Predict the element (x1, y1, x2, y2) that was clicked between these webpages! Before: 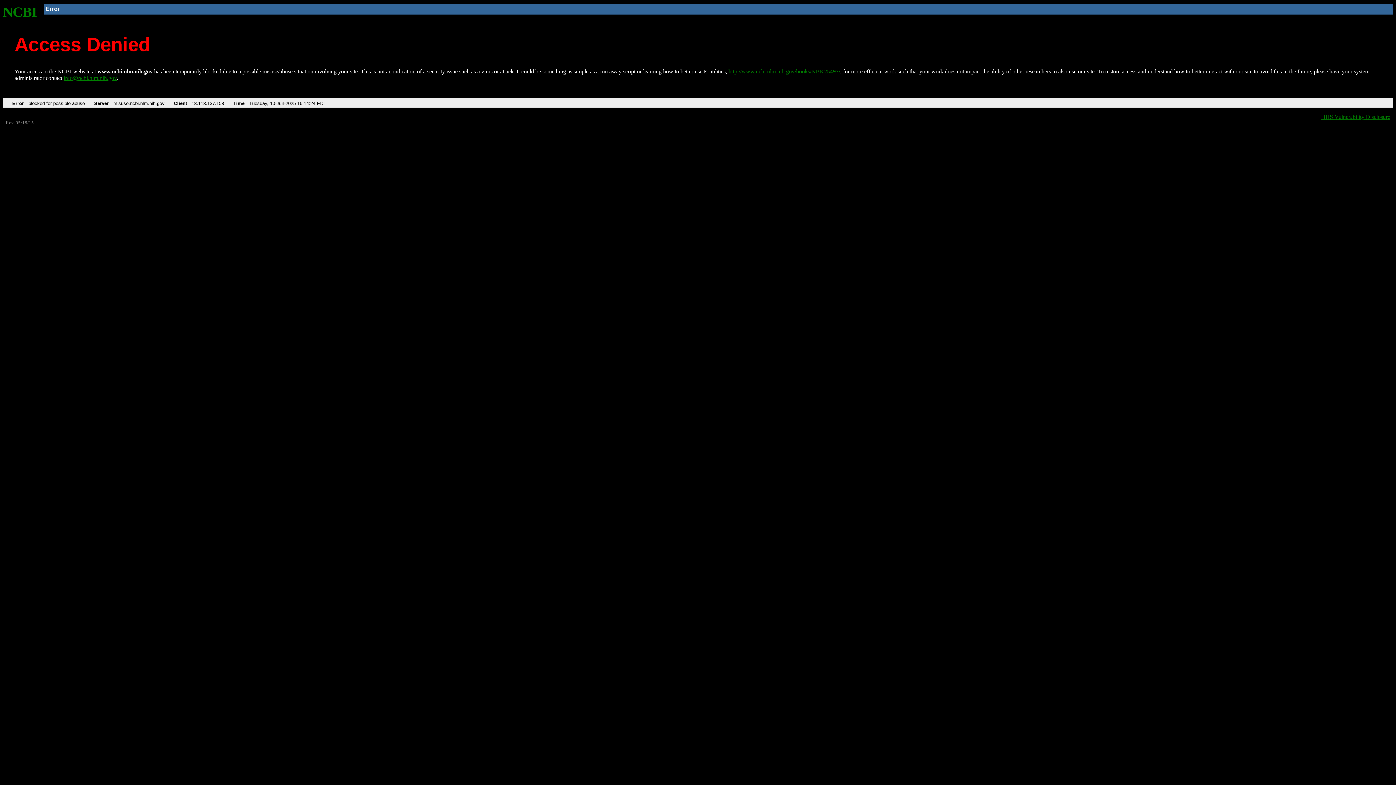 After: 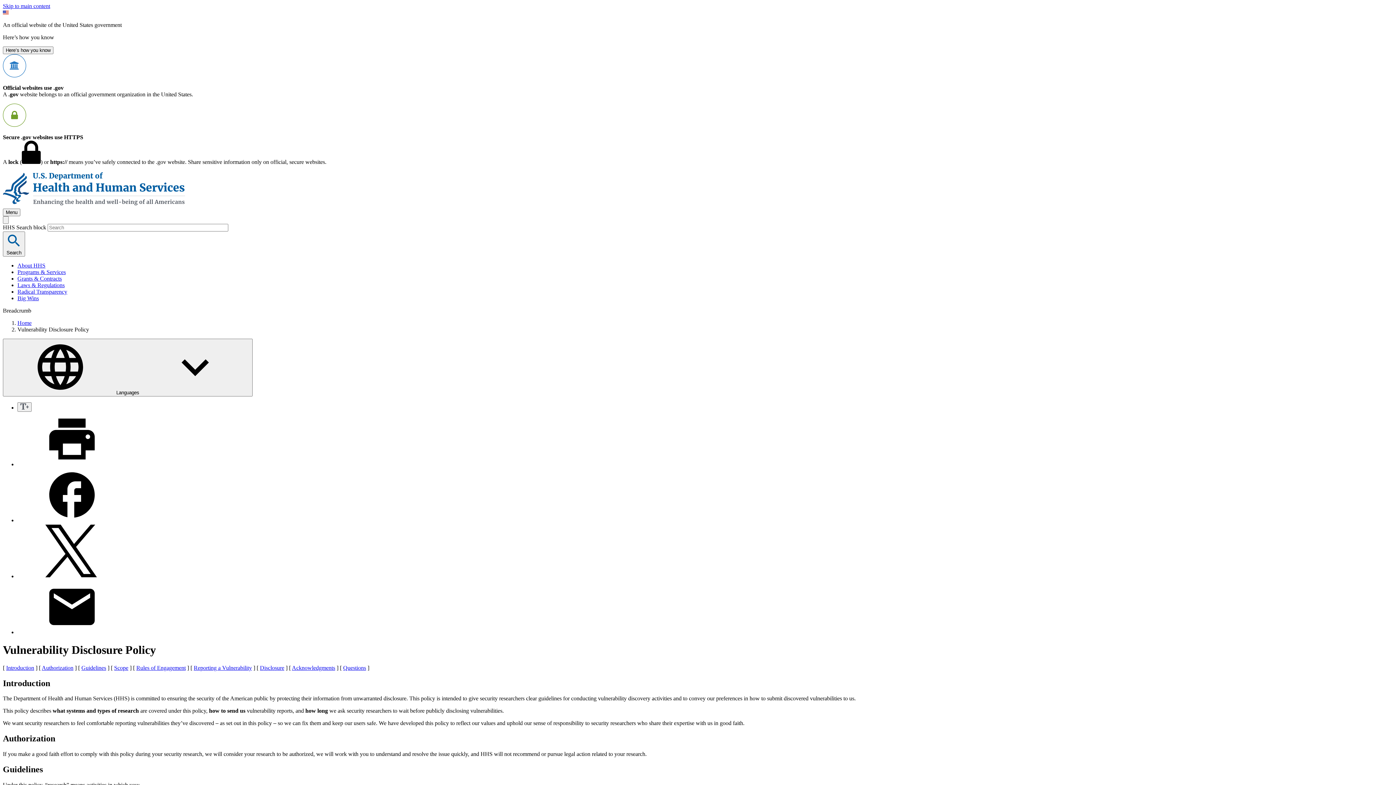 Action: label: HHS Vulnerability Disclosure bbox: (1321, 113, 1390, 119)